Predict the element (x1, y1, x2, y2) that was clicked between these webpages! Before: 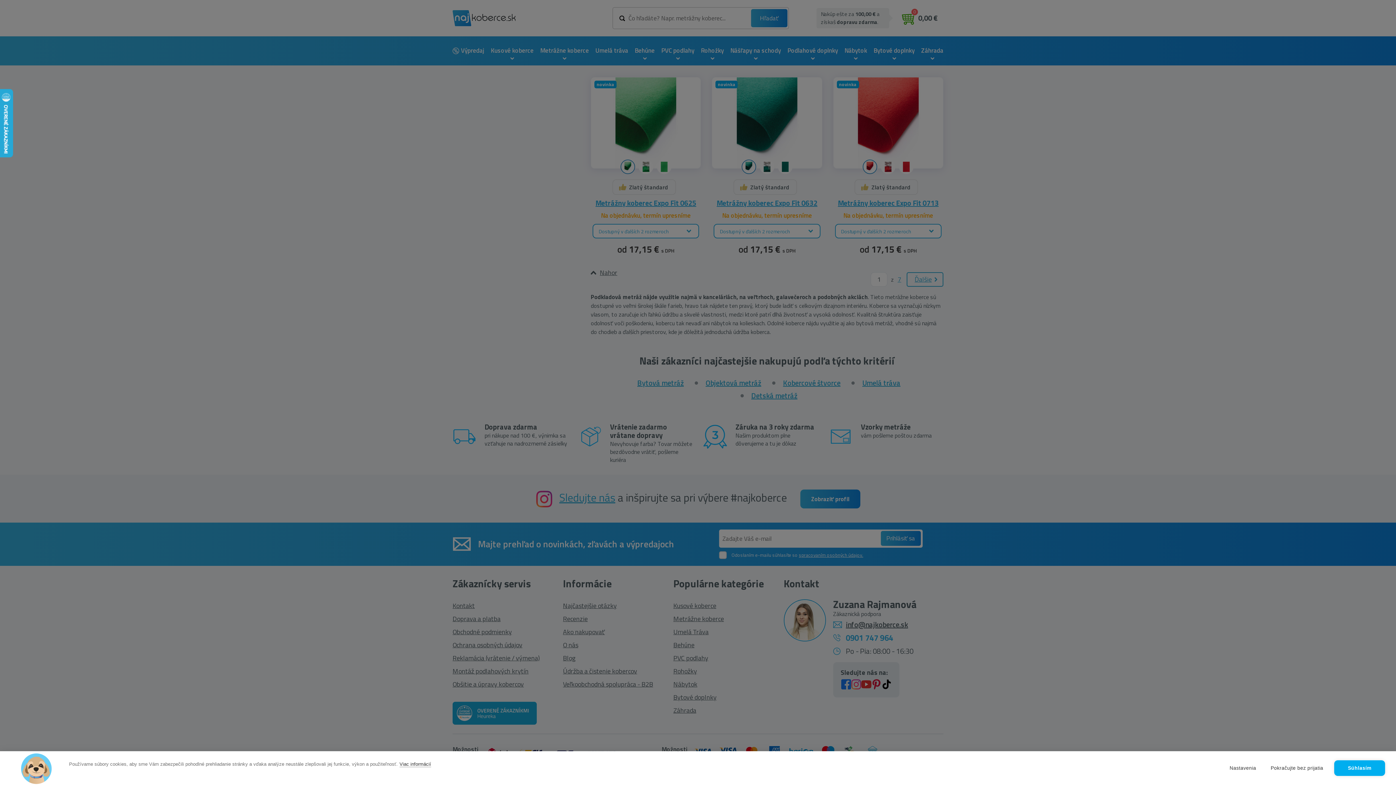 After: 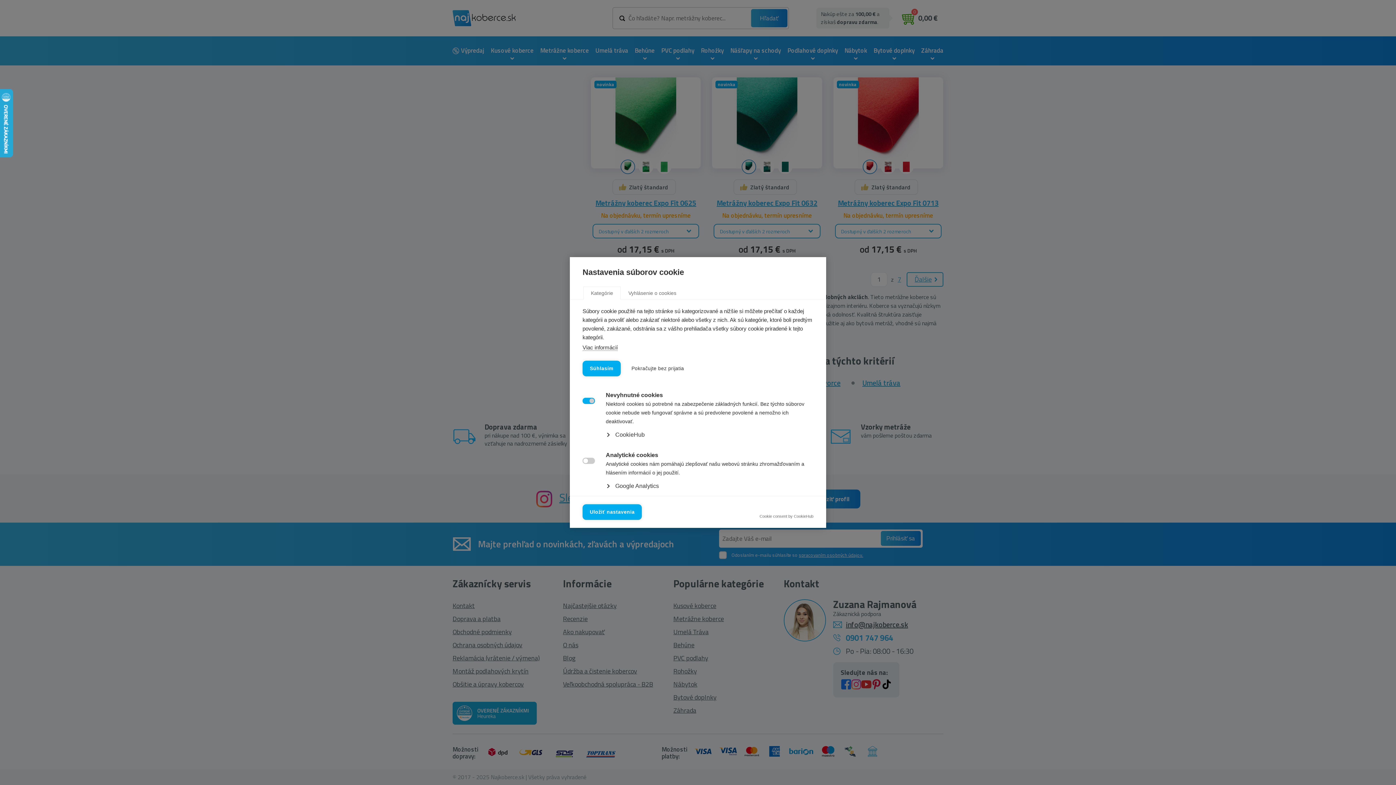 Action: bbox: (1222, 760, 1263, 776) label: Nastavenia